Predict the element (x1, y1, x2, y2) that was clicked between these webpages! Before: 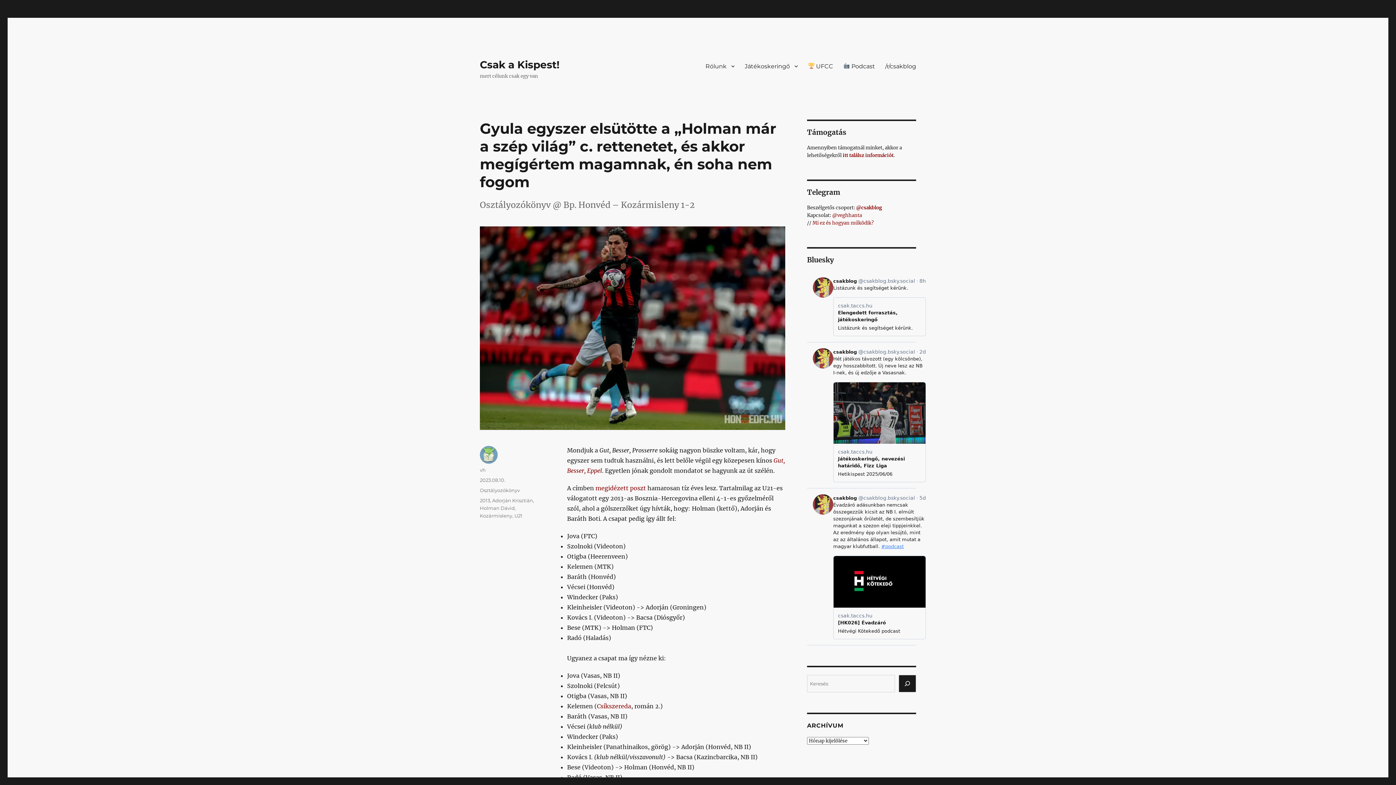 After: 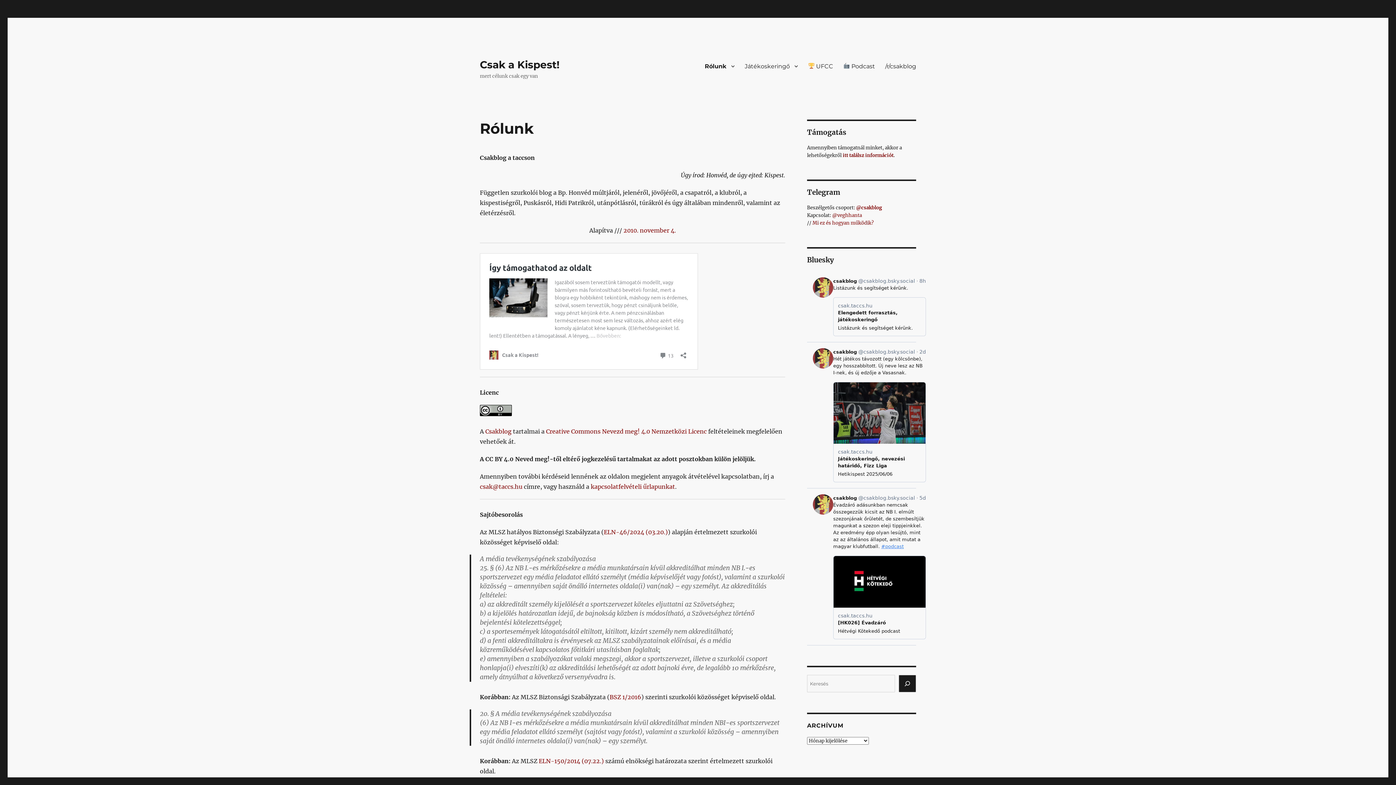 Action: label: Rólunk bbox: (700, 58, 739, 73)